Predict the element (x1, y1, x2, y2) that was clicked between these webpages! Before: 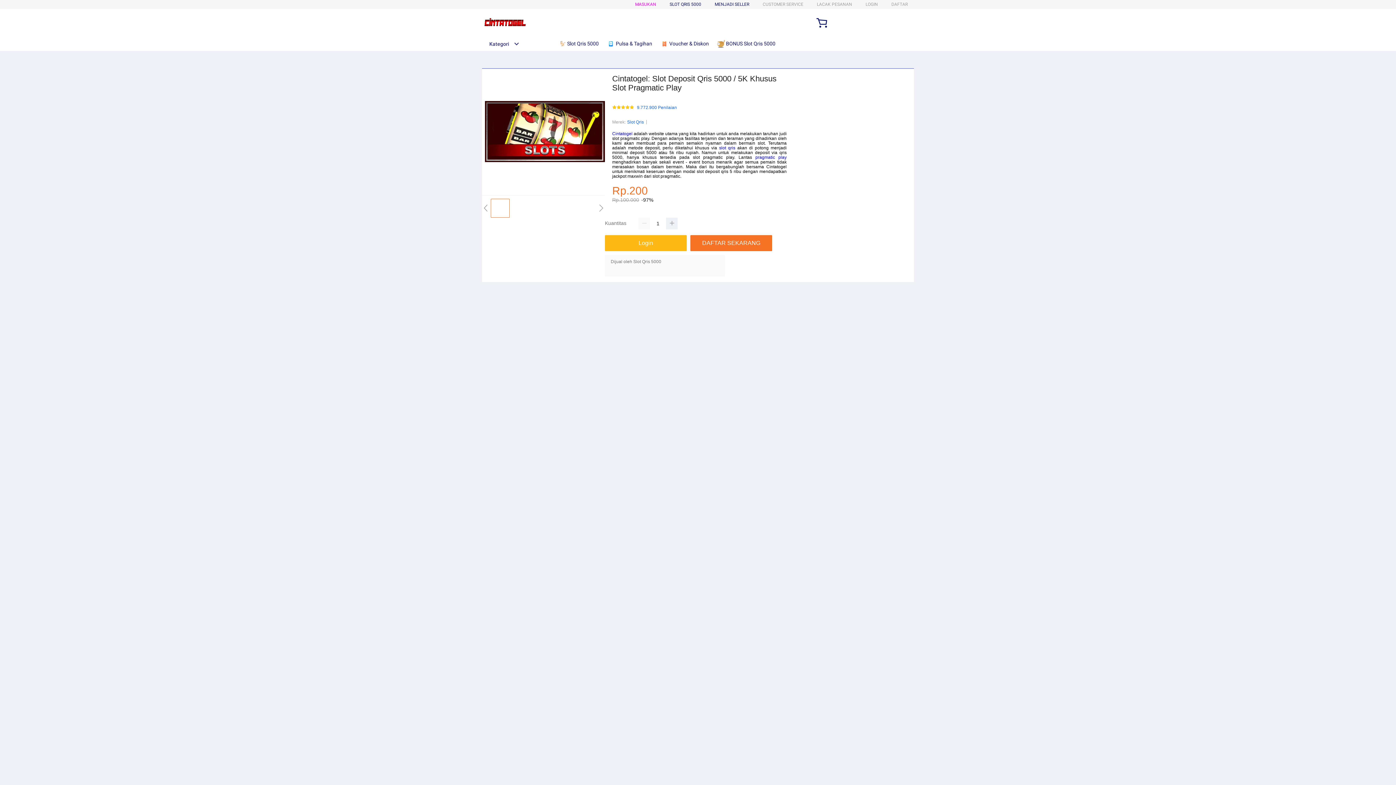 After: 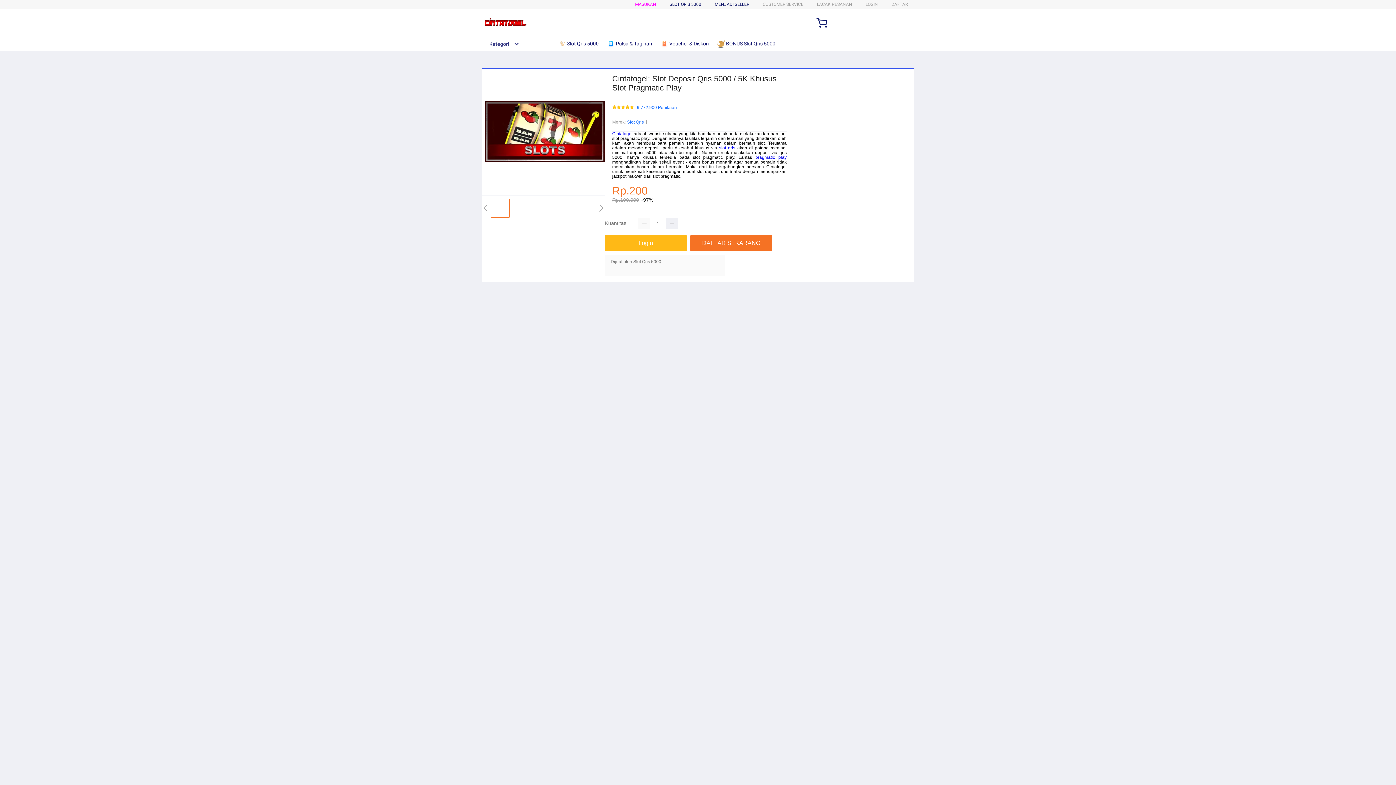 Action: bbox: (755, 155, 786, 160) label: pragmatic play